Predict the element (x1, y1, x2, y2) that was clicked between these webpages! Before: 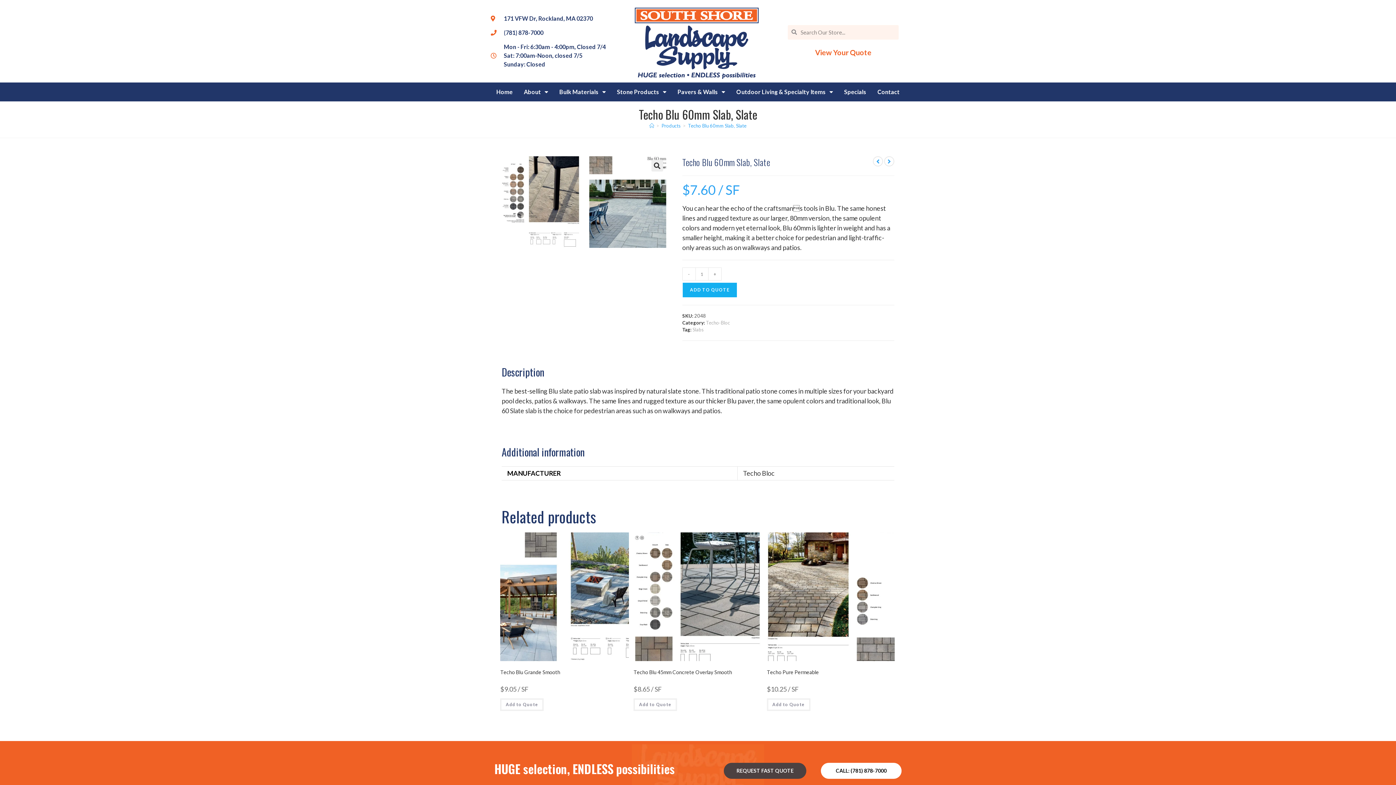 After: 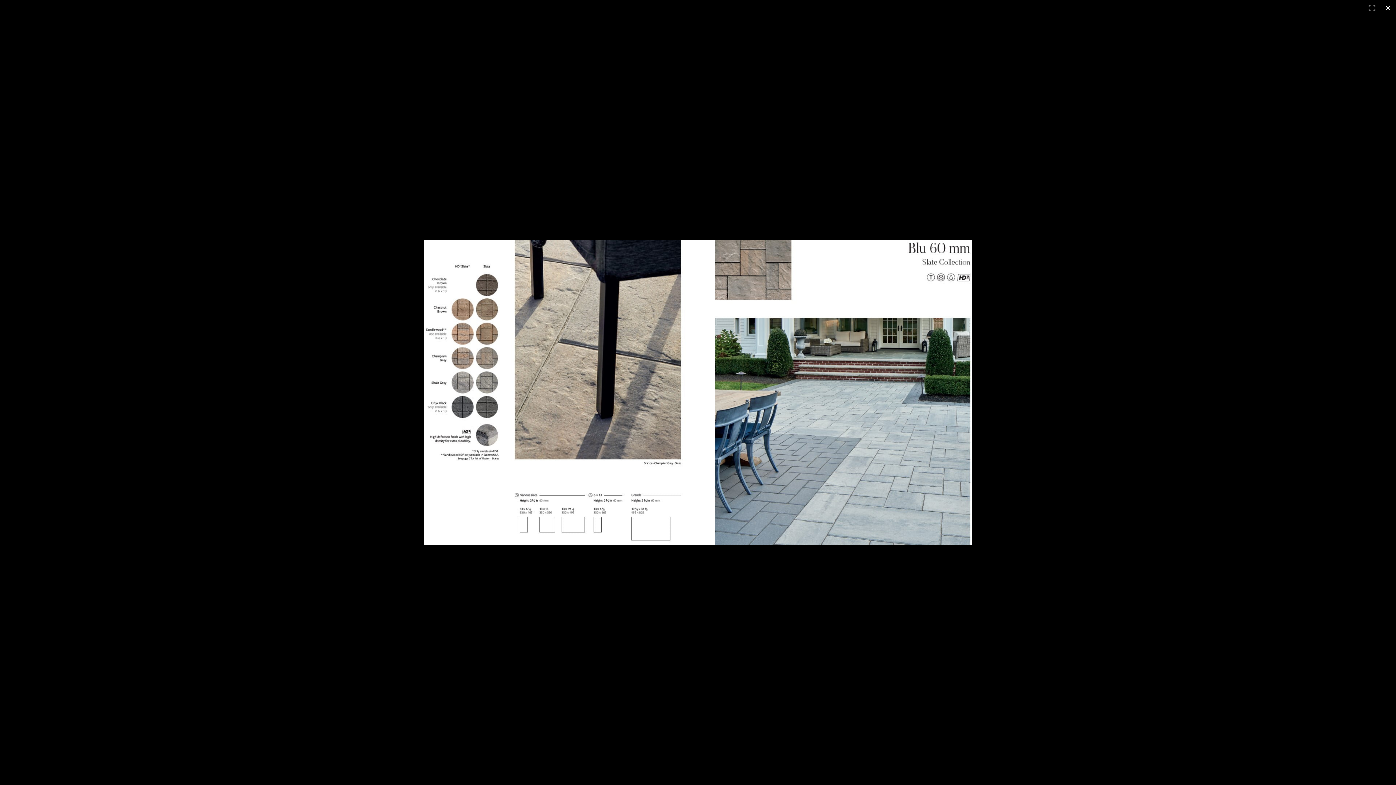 Action: label: View full-screen image gallery bbox: (651, 160, 663, 171)